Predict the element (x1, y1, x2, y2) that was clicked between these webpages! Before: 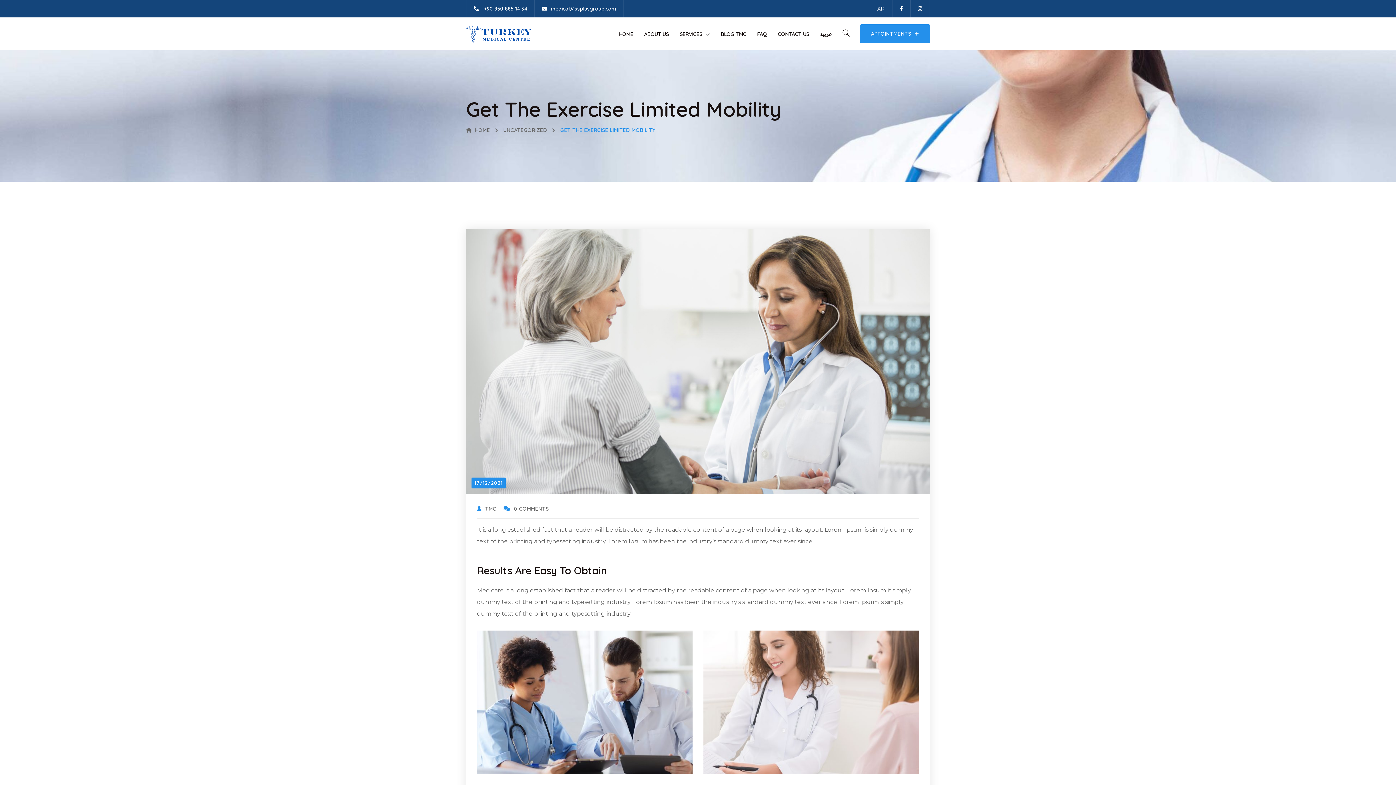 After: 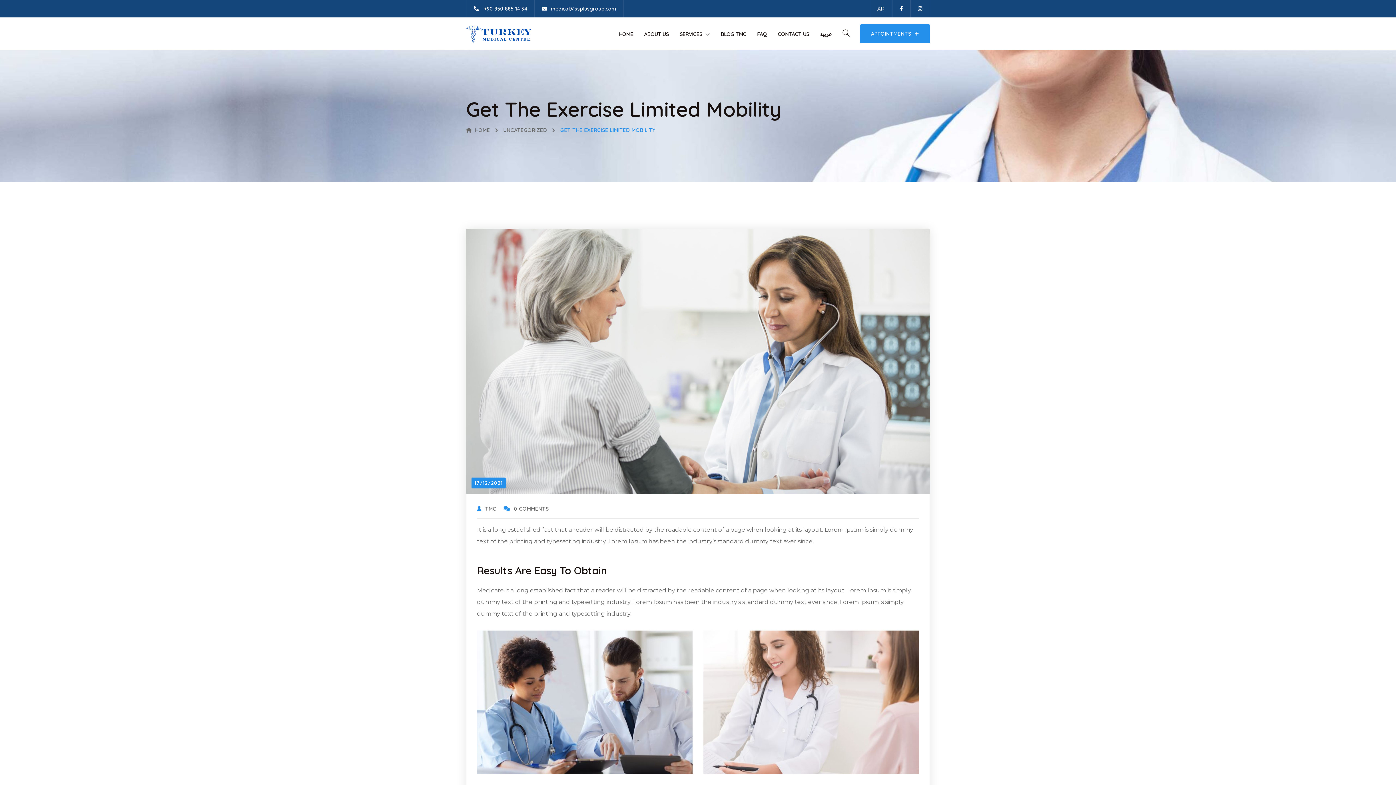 Action: bbox: (473, 5, 527, 12) label:  +90 850 885 14 34